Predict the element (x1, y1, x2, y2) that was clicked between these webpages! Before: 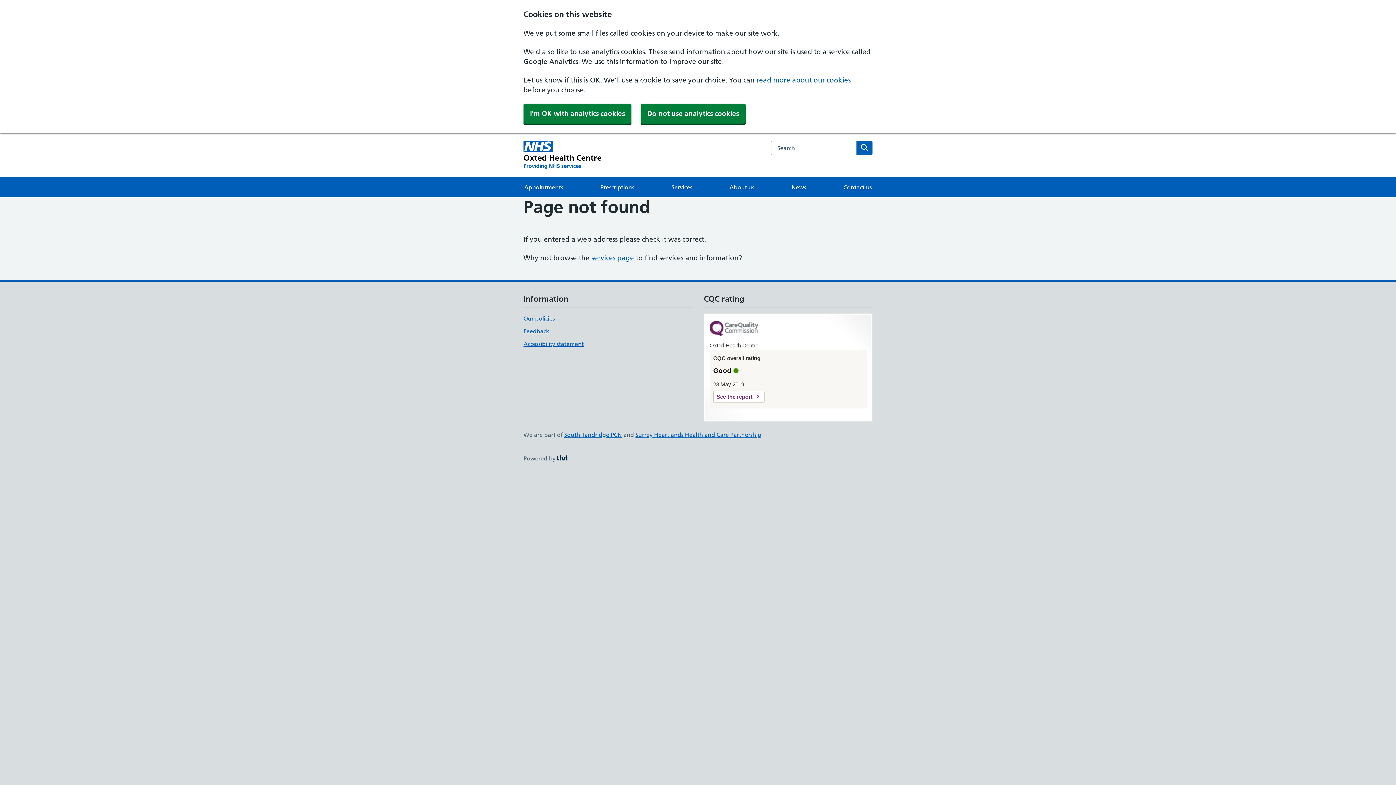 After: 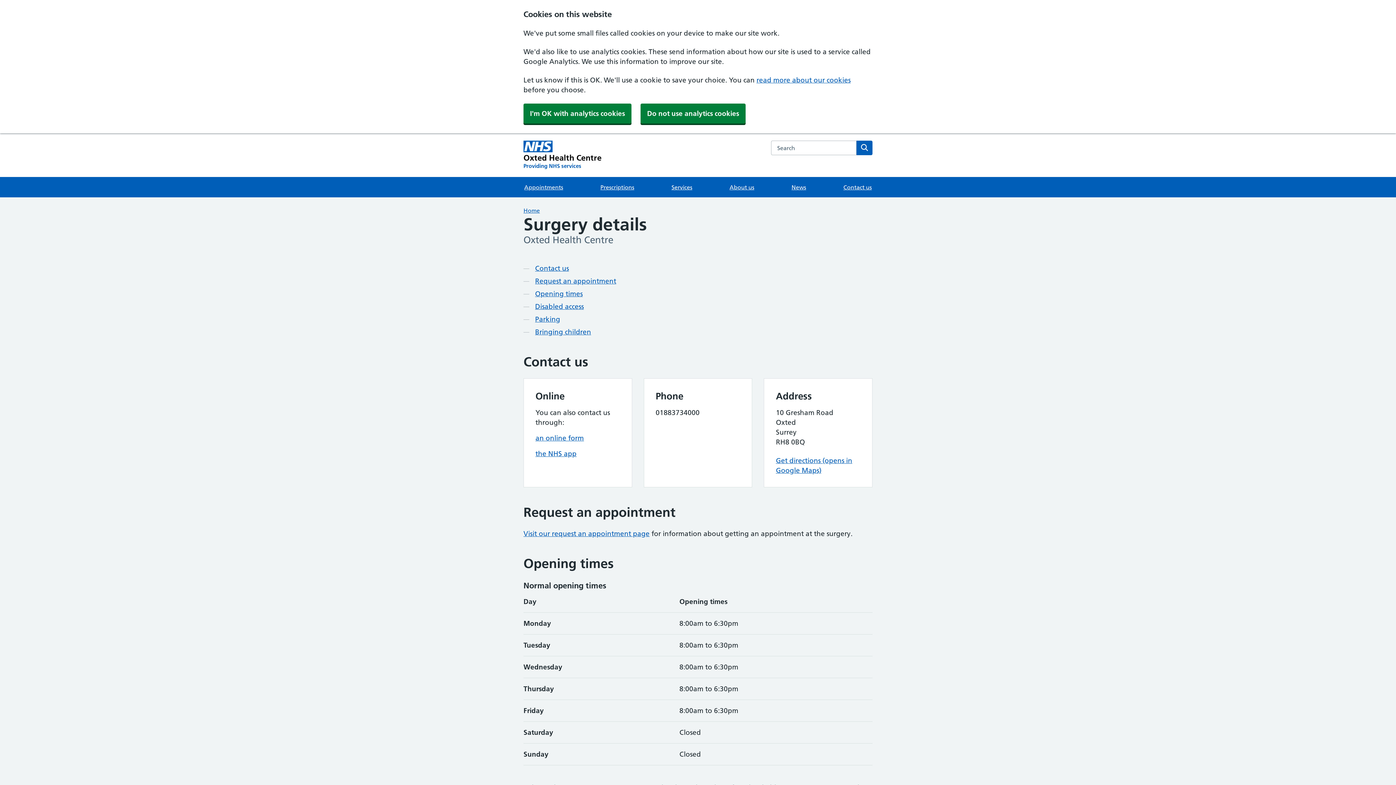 Action: bbox: (842, 177, 872, 197) label: Contact us